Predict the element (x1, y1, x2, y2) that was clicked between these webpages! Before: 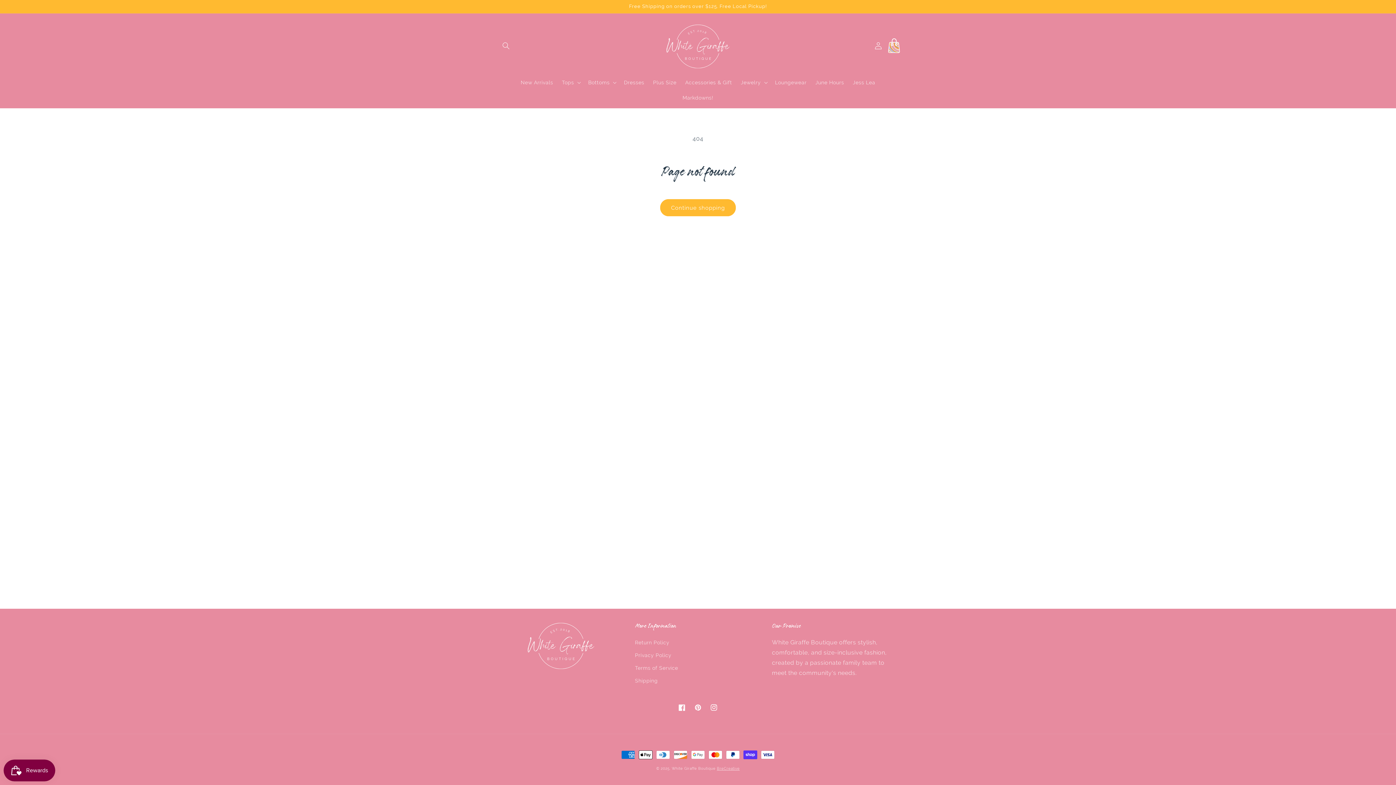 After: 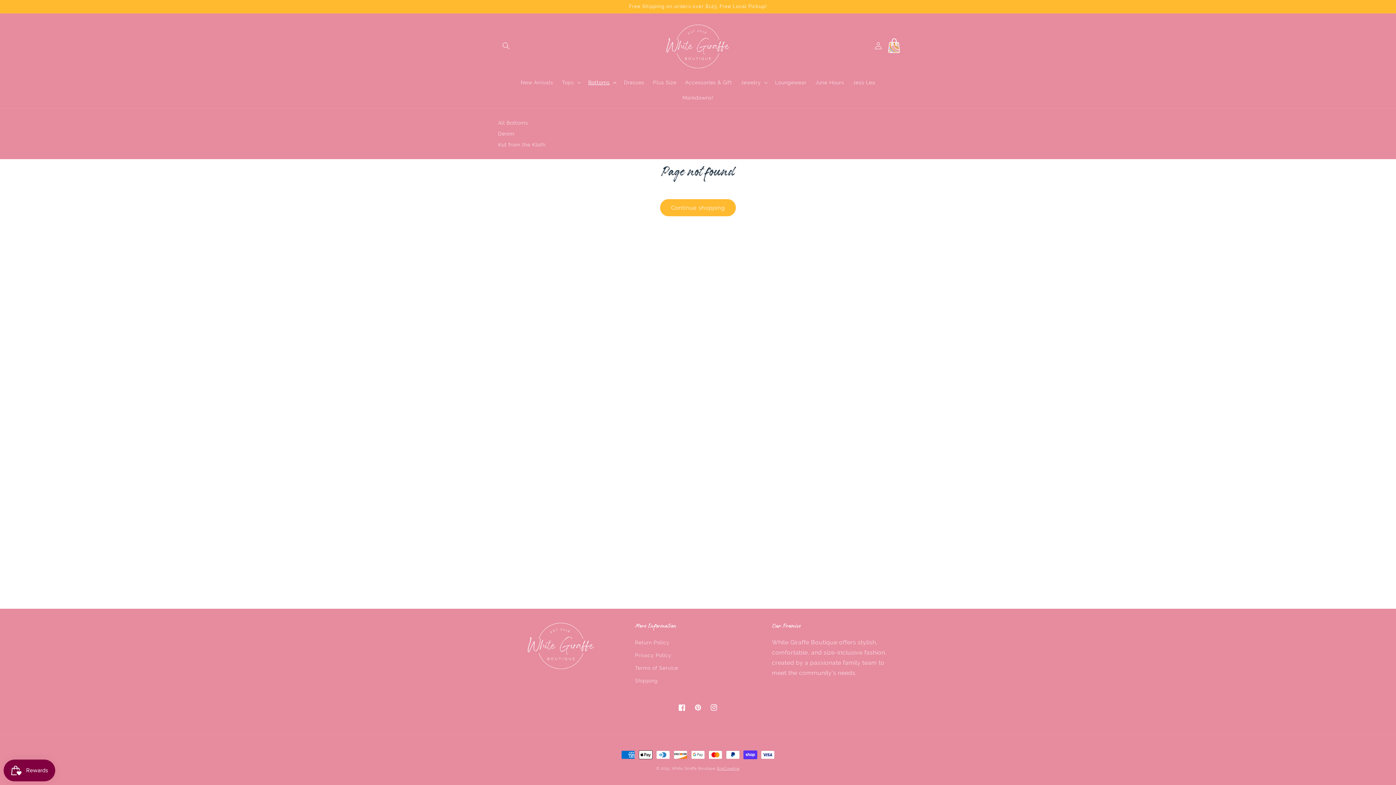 Action: label: Bottoms bbox: (583, 74, 619, 90)